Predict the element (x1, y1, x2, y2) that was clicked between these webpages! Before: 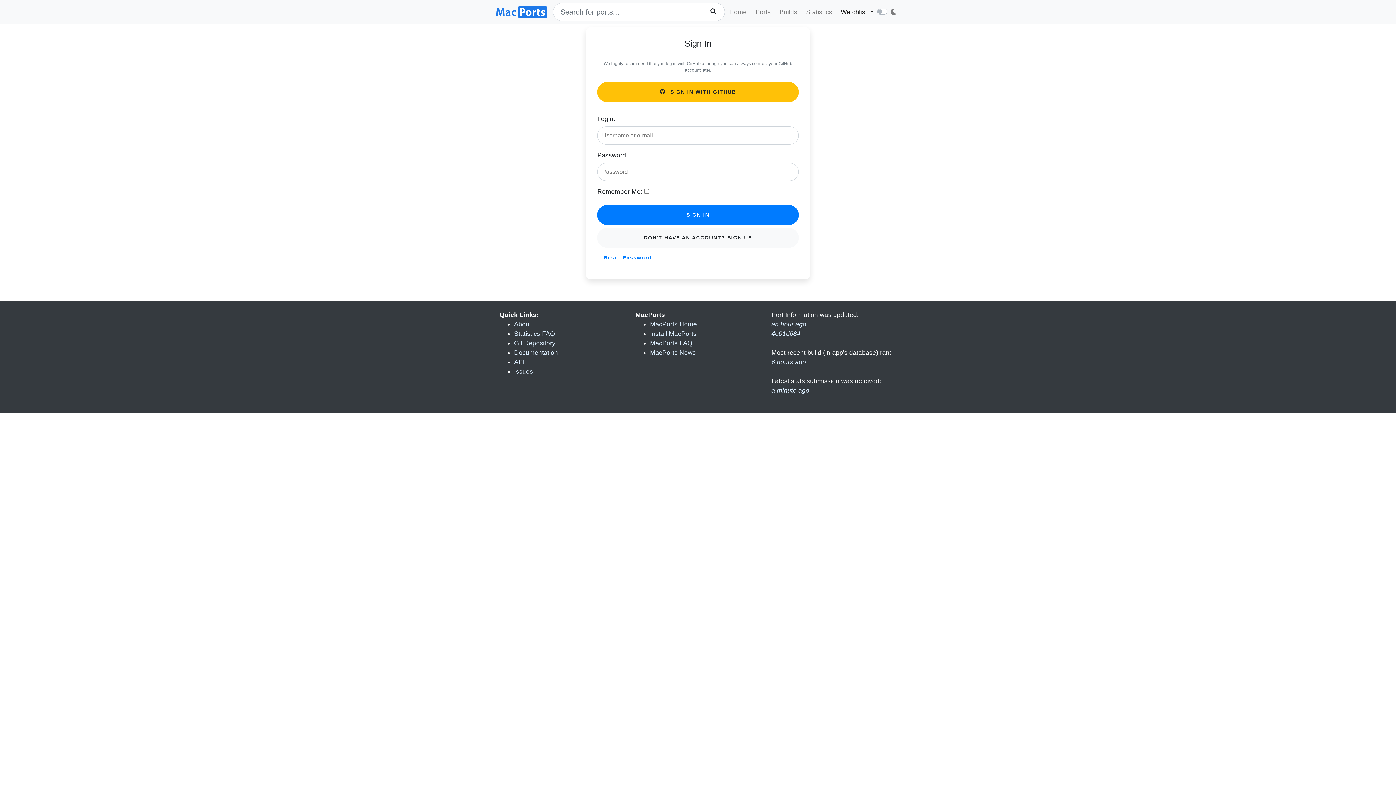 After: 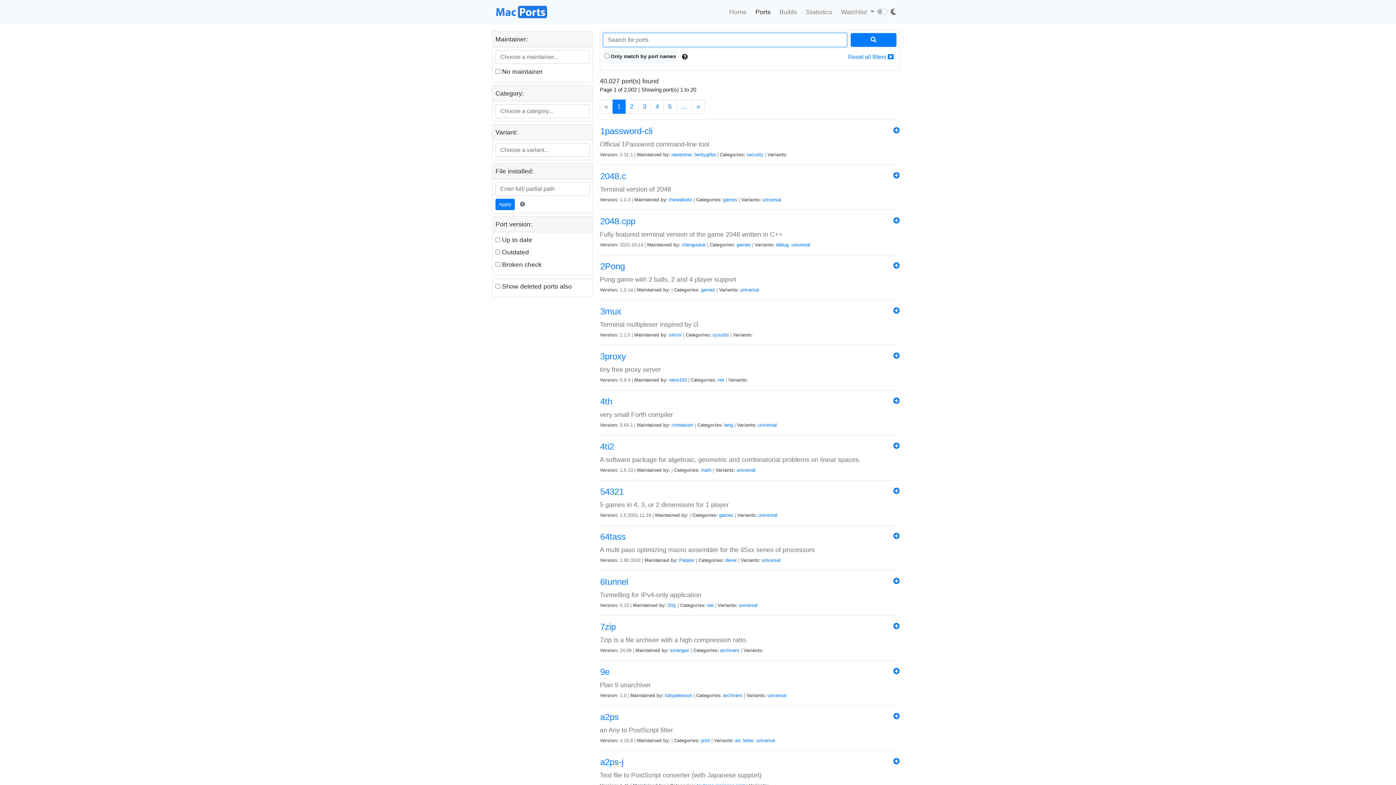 Action: label: Ports bbox: (752, 4, 773, 19)